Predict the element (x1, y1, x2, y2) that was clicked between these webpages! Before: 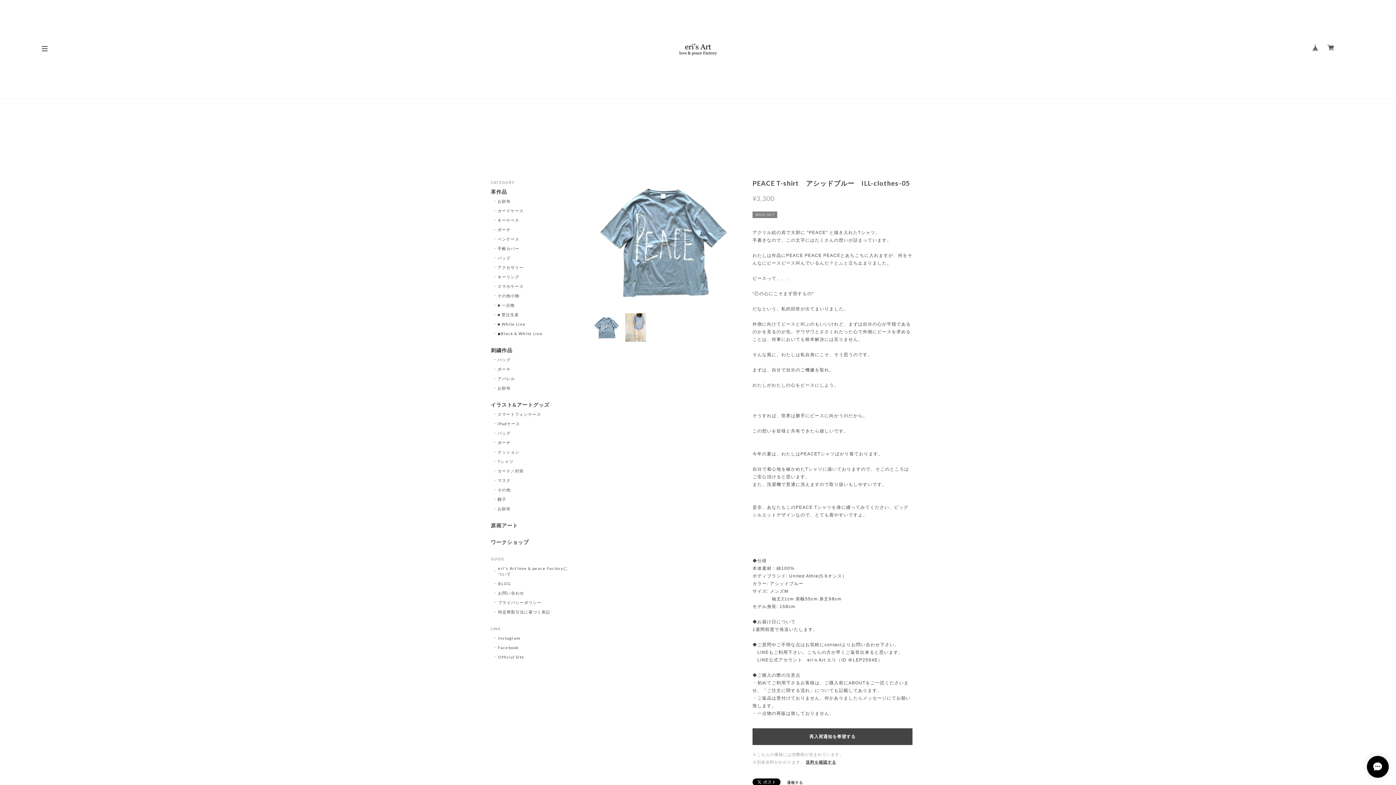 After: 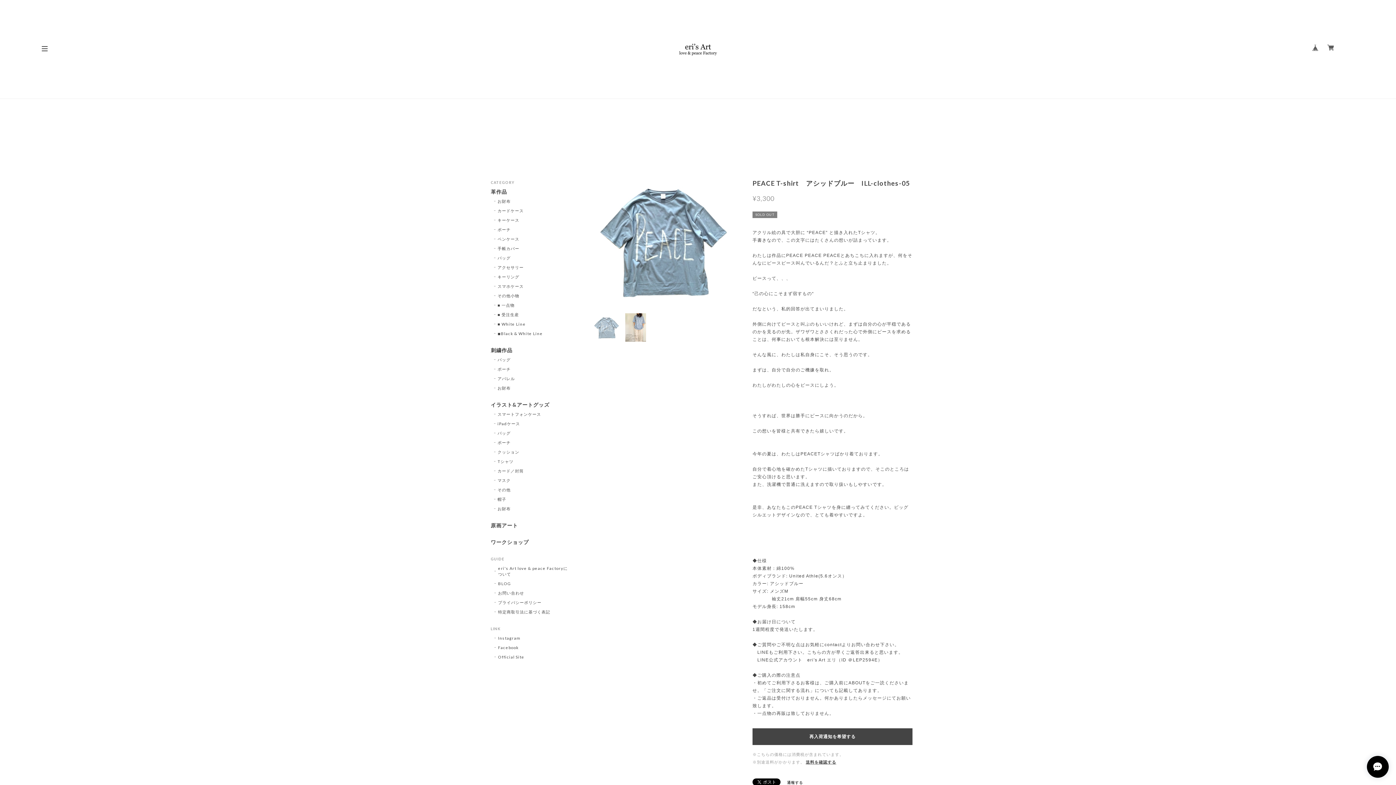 Action: bbox: (592, 313, 620, 341)